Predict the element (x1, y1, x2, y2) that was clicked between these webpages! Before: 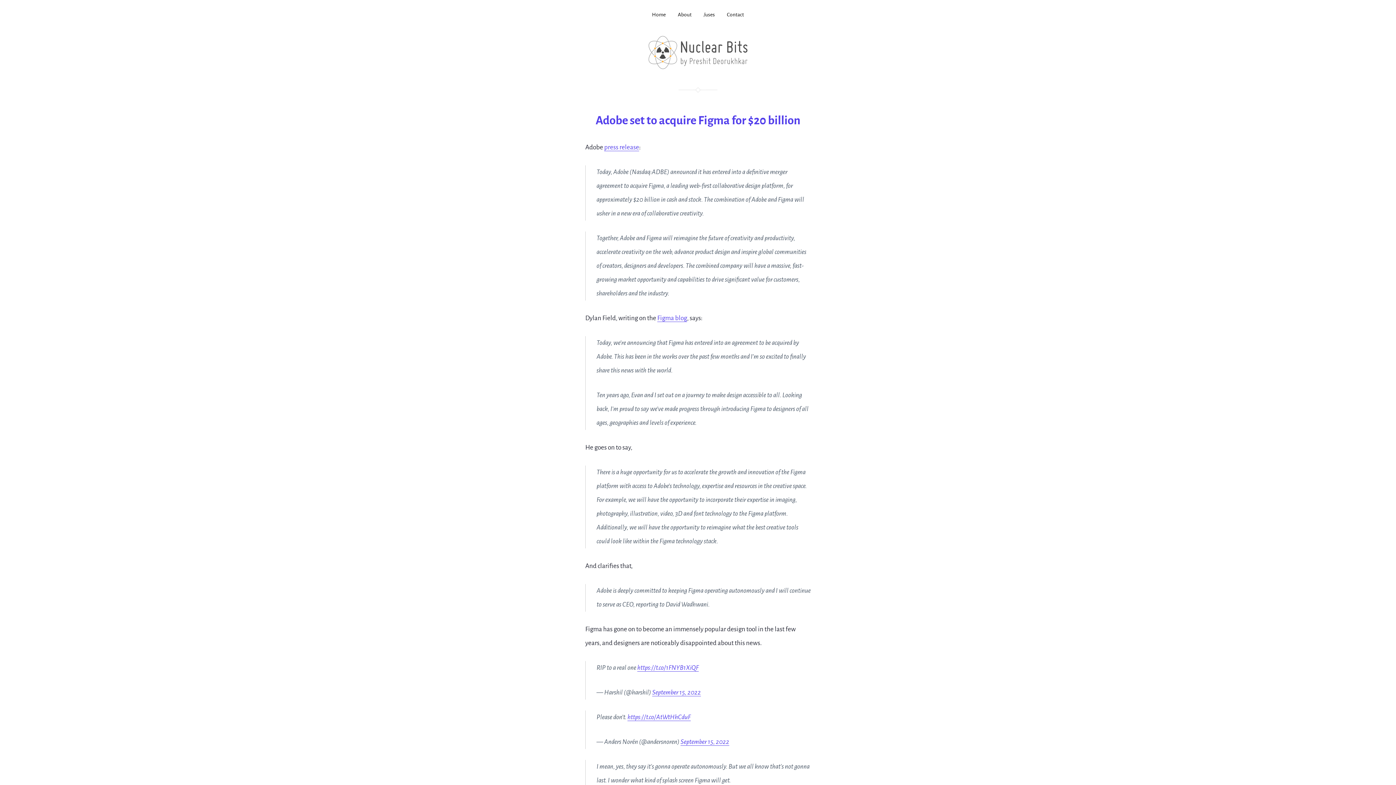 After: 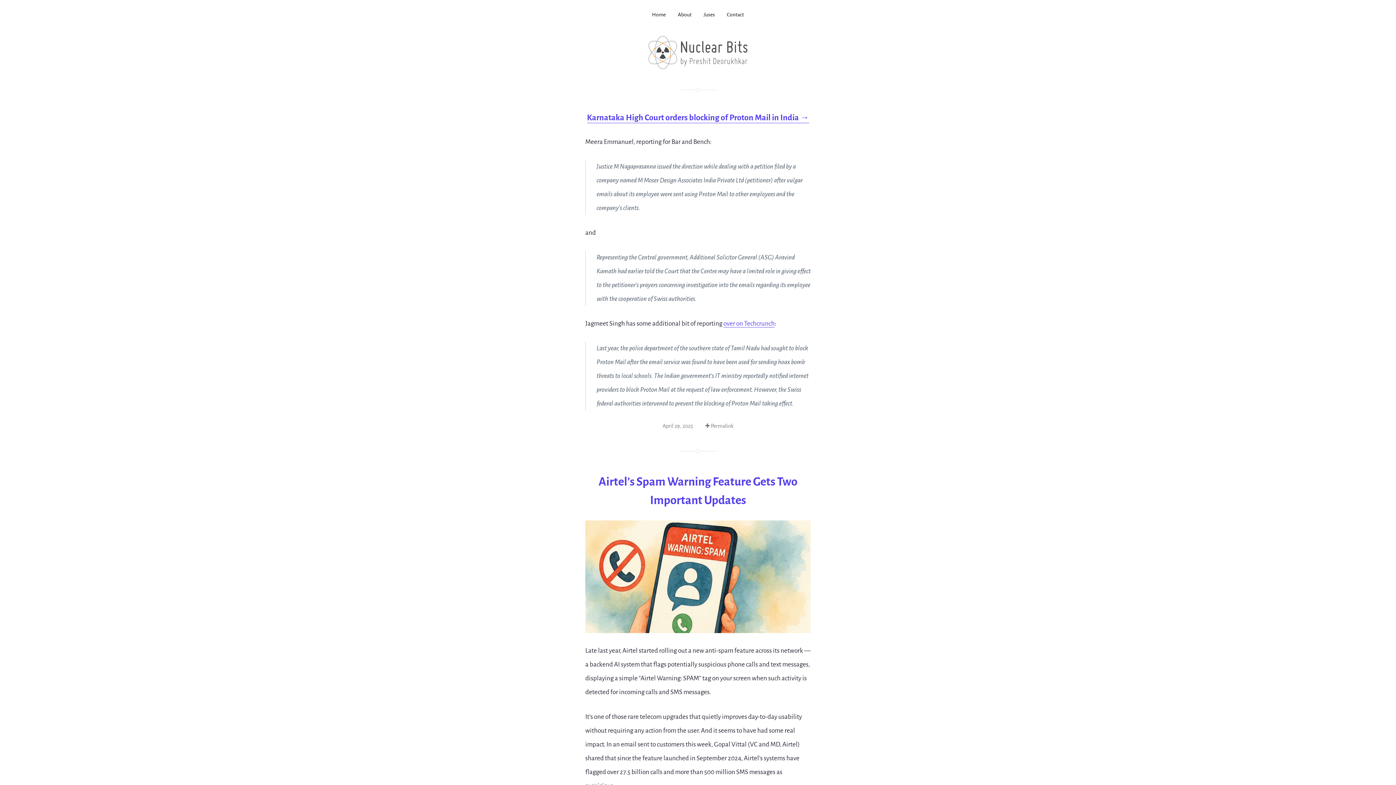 Action: label: Home bbox: (652, 12, 666, 17)